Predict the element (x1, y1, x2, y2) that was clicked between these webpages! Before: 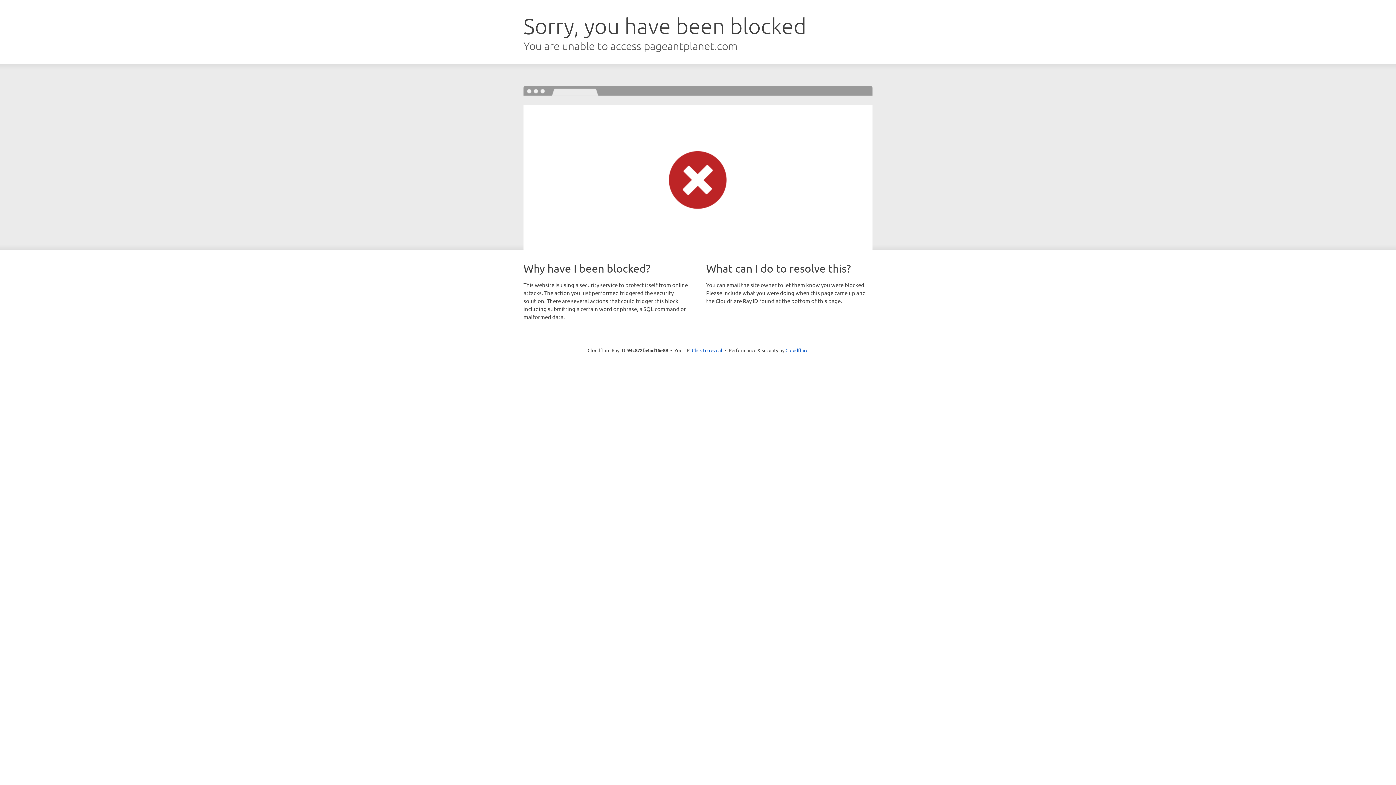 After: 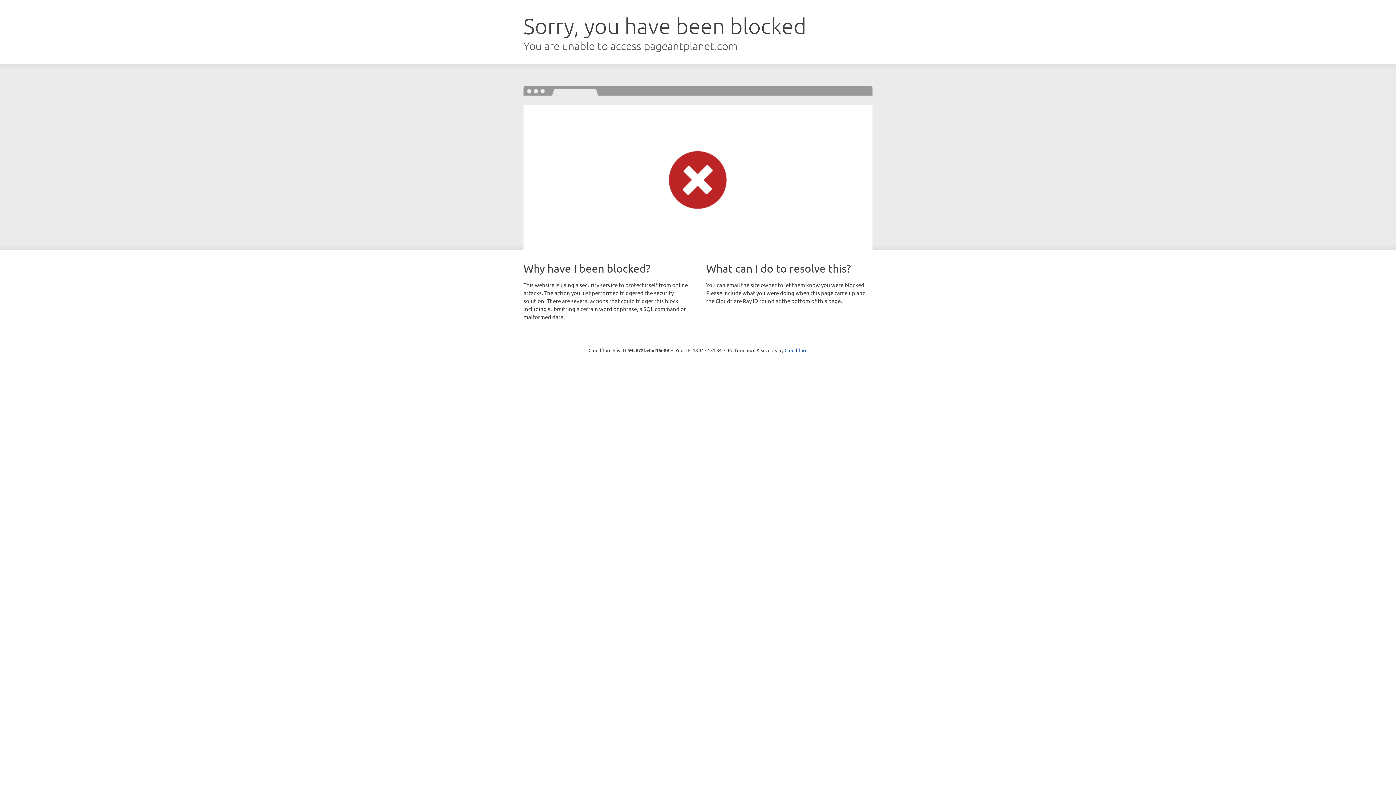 Action: bbox: (692, 346, 722, 353) label: Click to reveal